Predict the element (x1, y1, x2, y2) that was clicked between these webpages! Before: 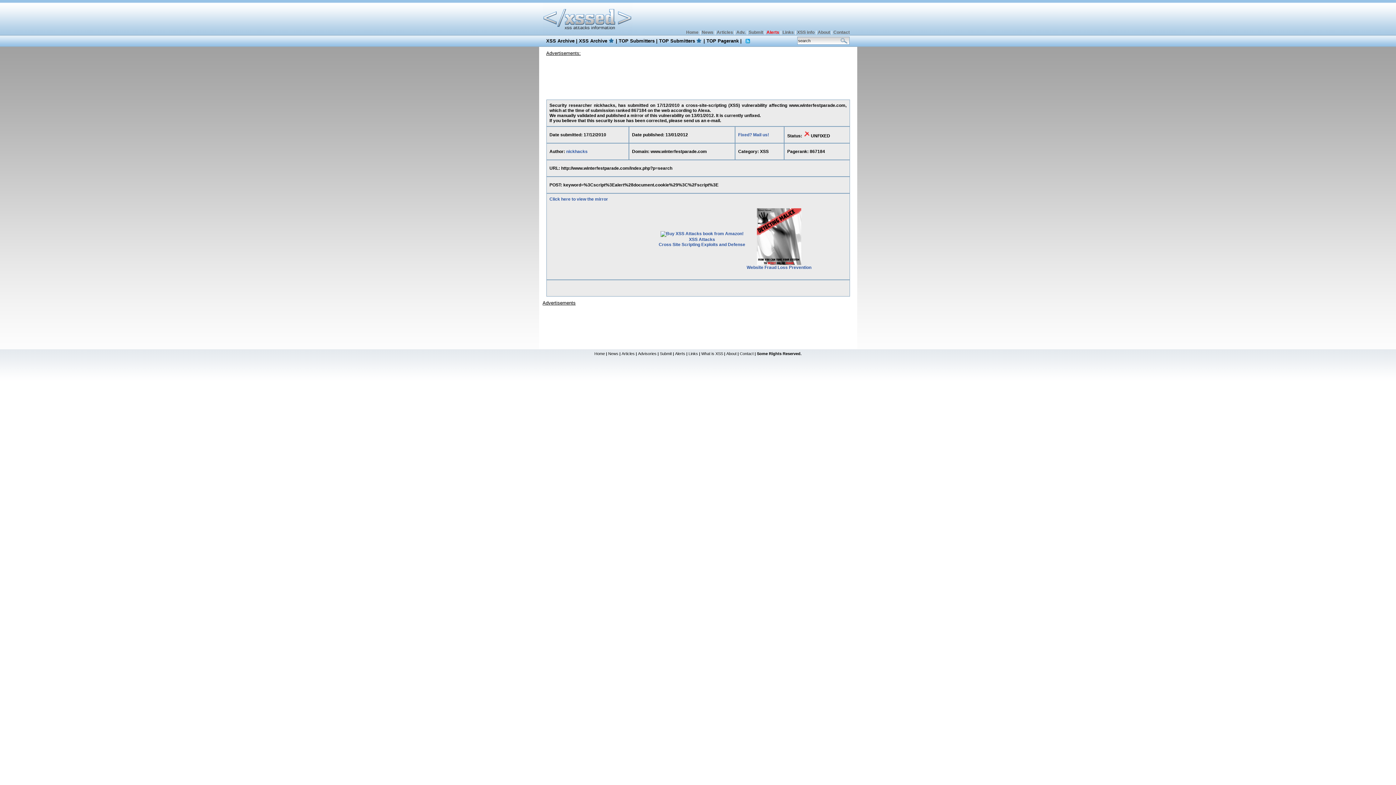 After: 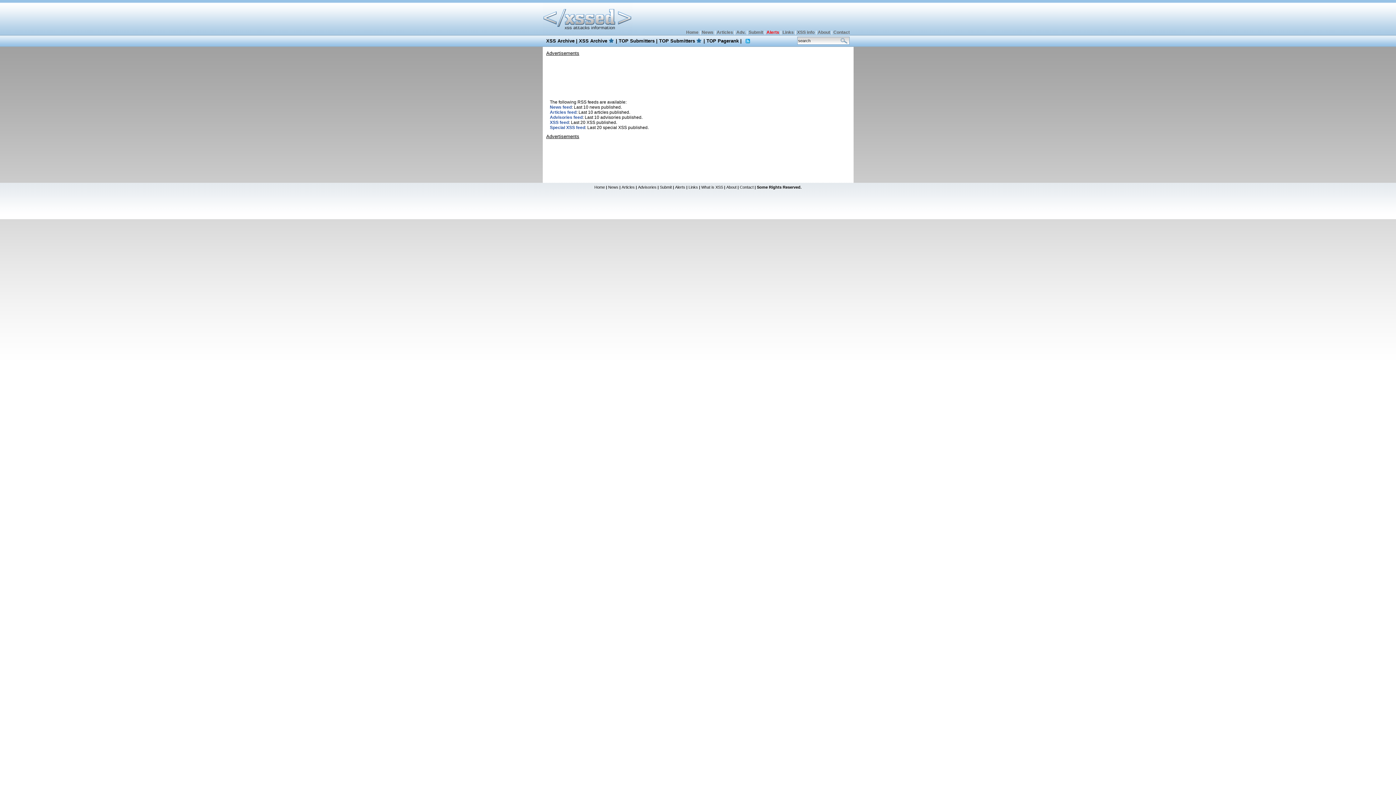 Action: bbox: (743, 38, 751, 43) label:  